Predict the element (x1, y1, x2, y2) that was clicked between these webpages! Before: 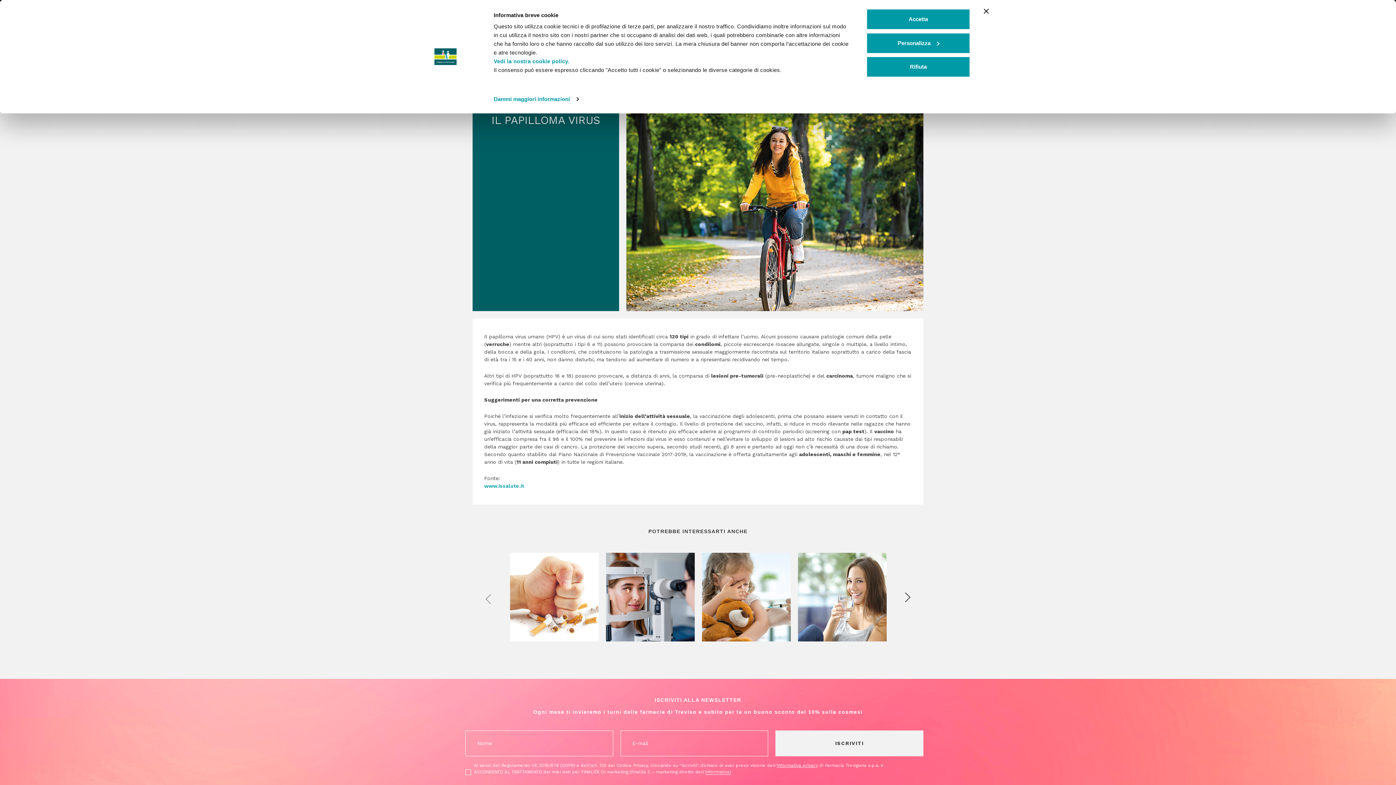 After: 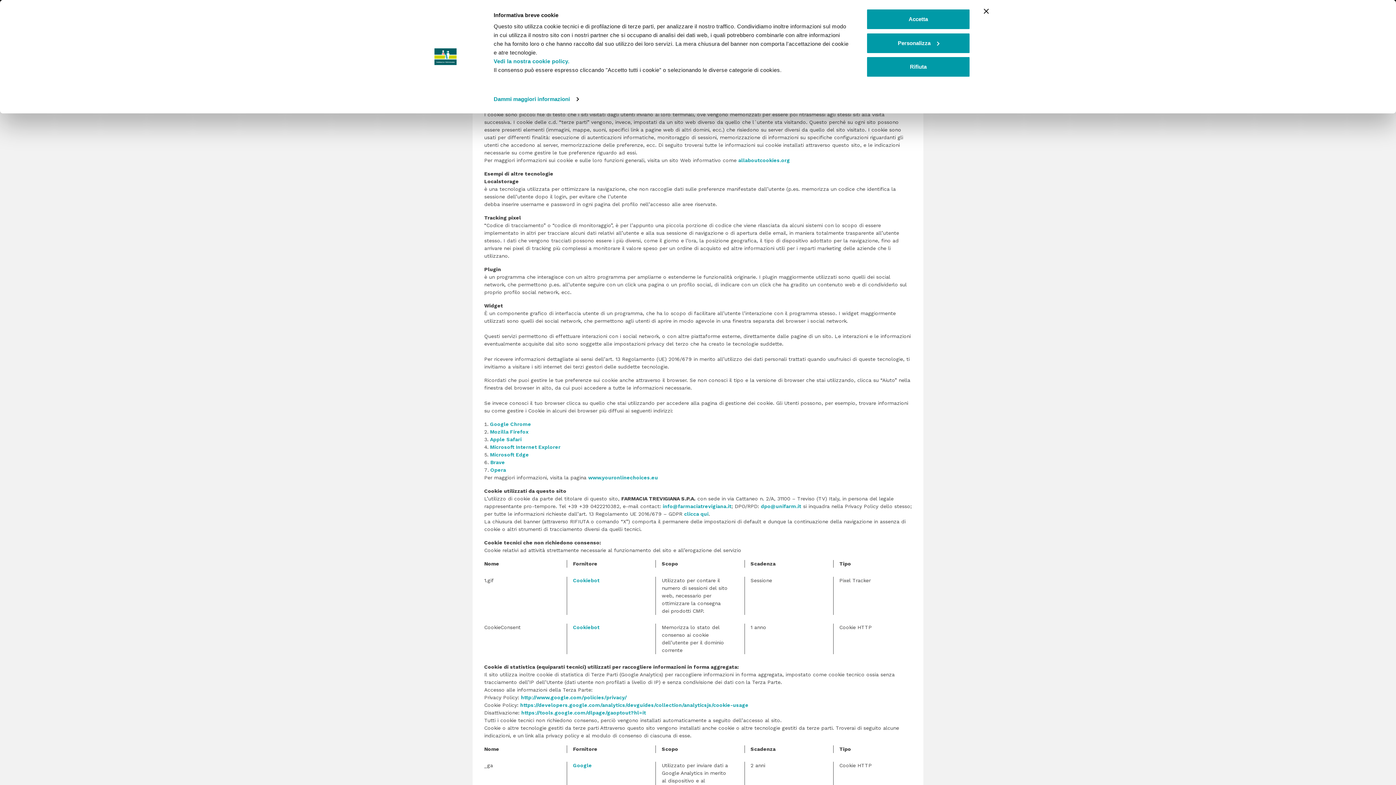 Action: label: Vedi la nostra cookie policy. bbox: (493, 58, 569, 64)